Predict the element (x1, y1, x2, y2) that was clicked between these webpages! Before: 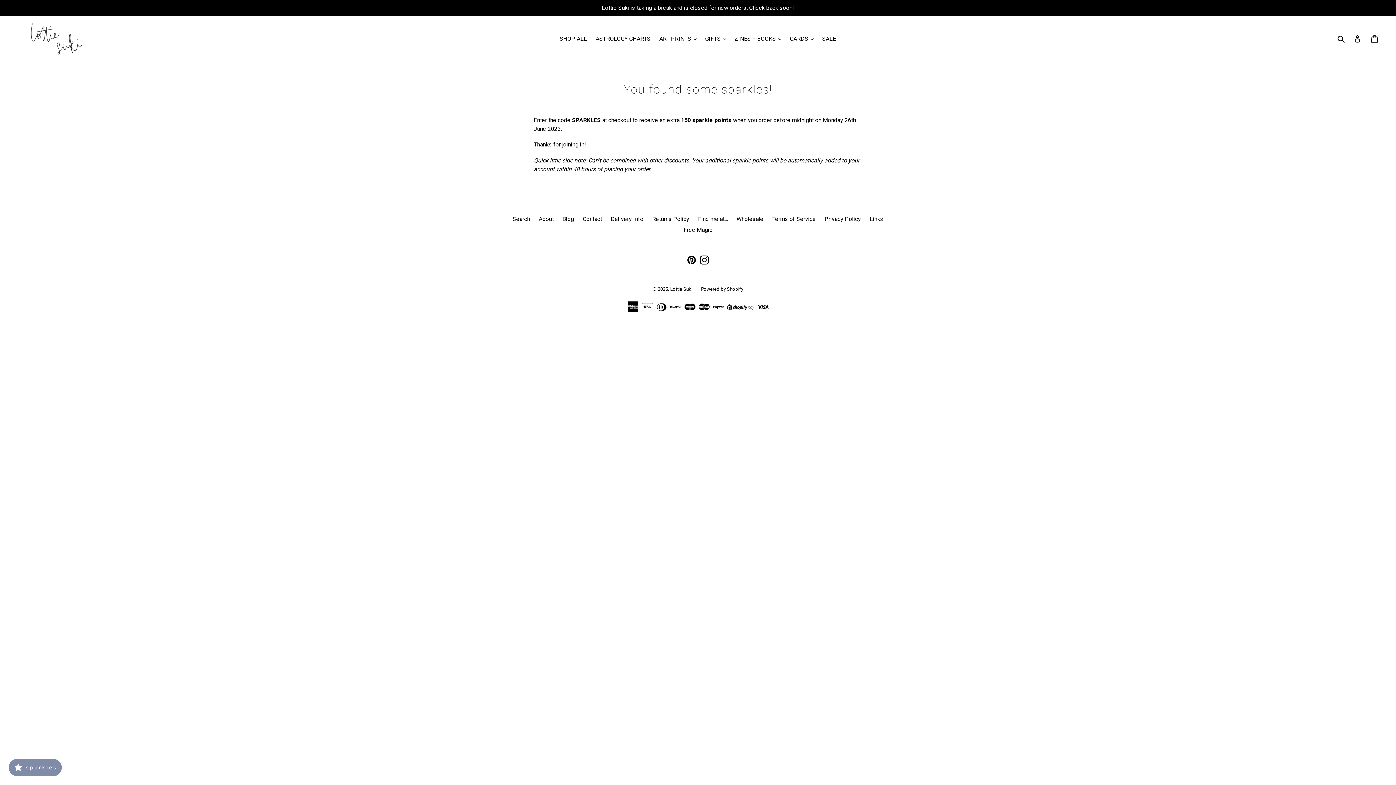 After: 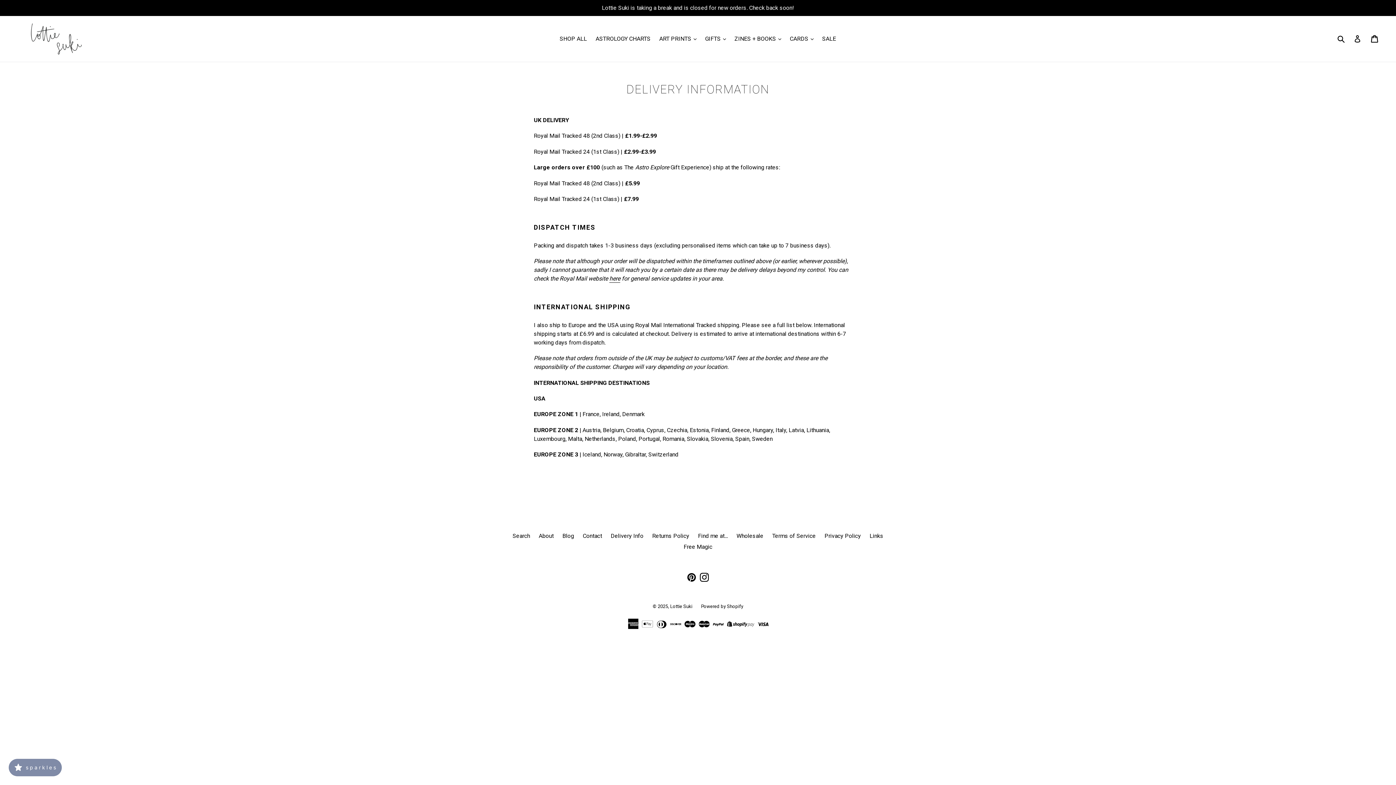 Action: bbox: (0, 0, 1396, 16) label: Lottie Suki is taking a break and is closed for new orders. Check back soon!